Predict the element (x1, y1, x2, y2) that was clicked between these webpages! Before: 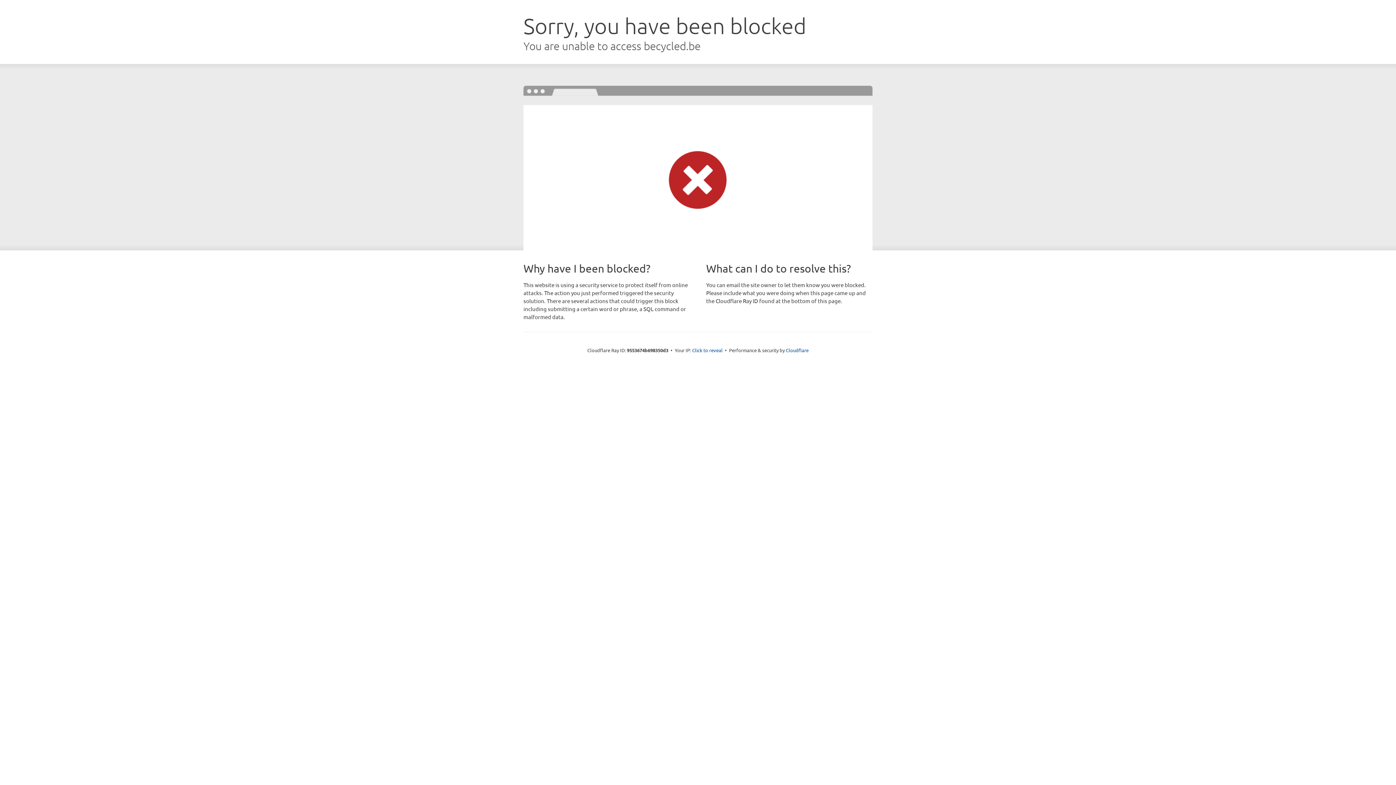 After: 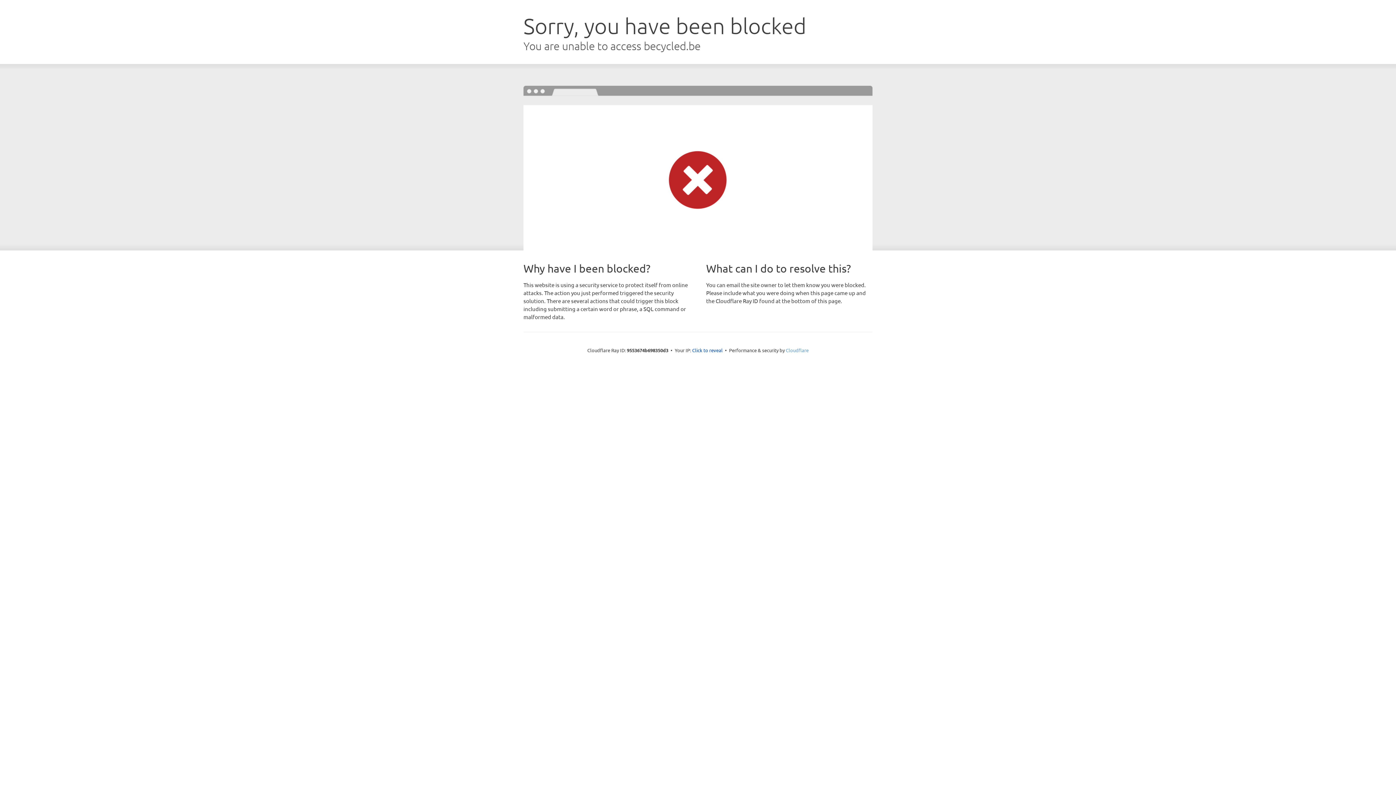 Action: label: Cloudflare bbox: (786, 347, 808, 353)